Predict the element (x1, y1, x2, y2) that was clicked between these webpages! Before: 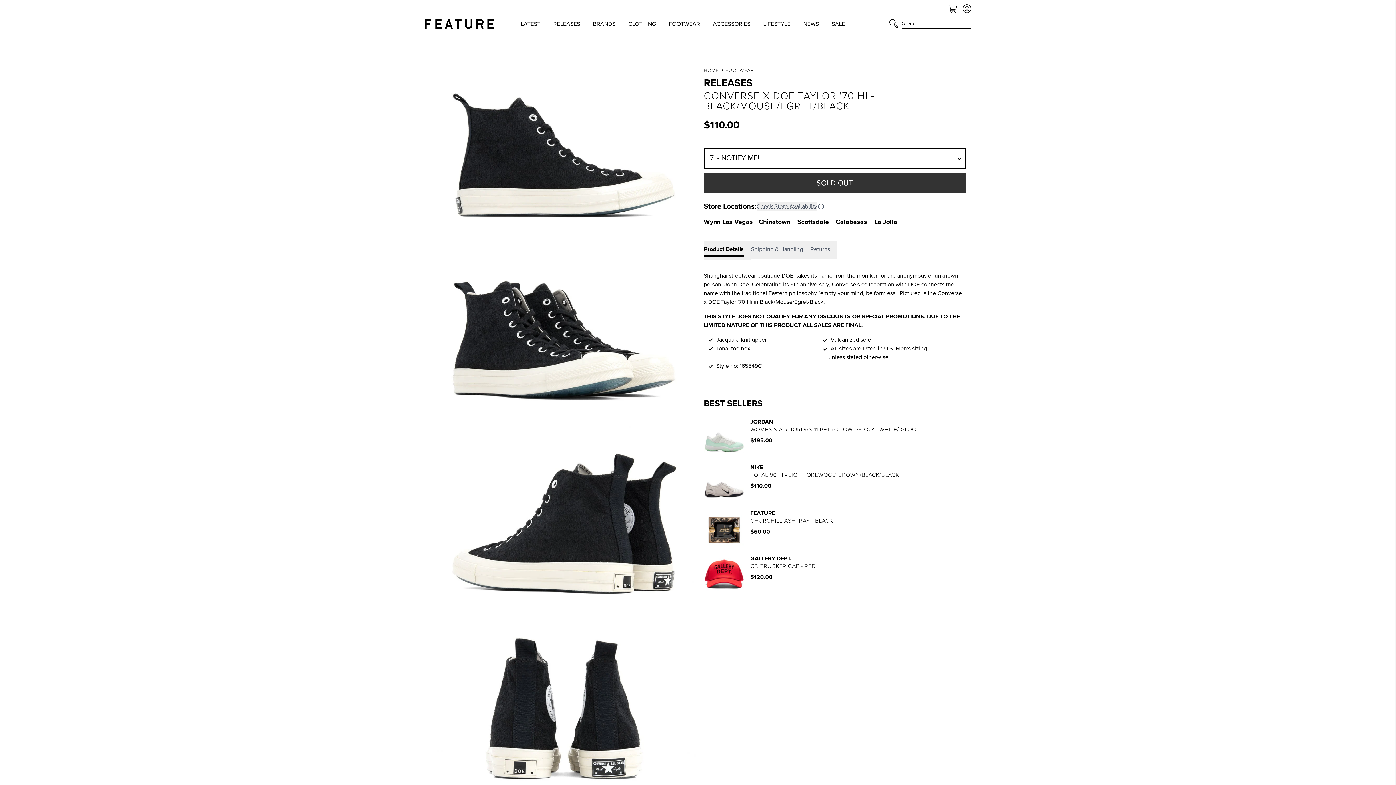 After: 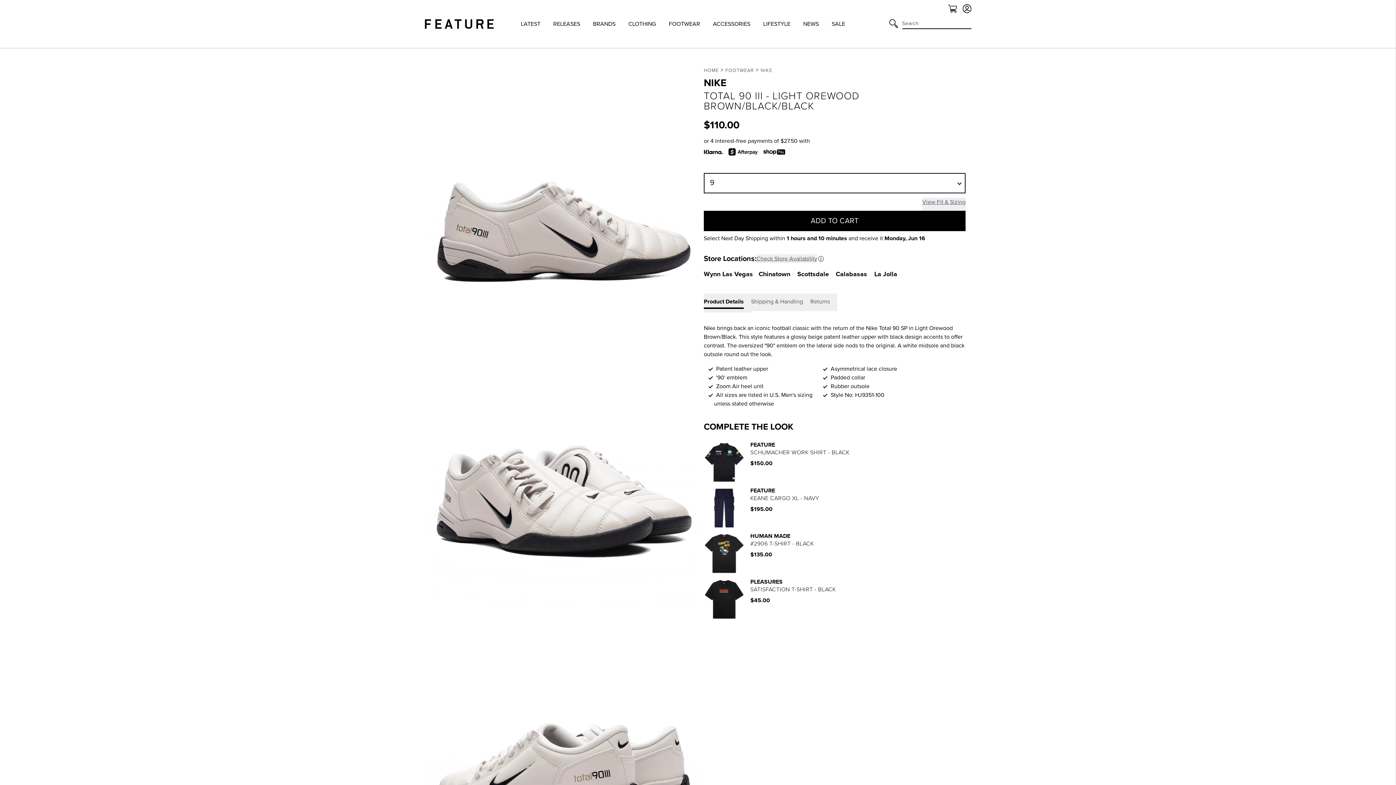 Action: bbox: (704, 464, 744, 505)